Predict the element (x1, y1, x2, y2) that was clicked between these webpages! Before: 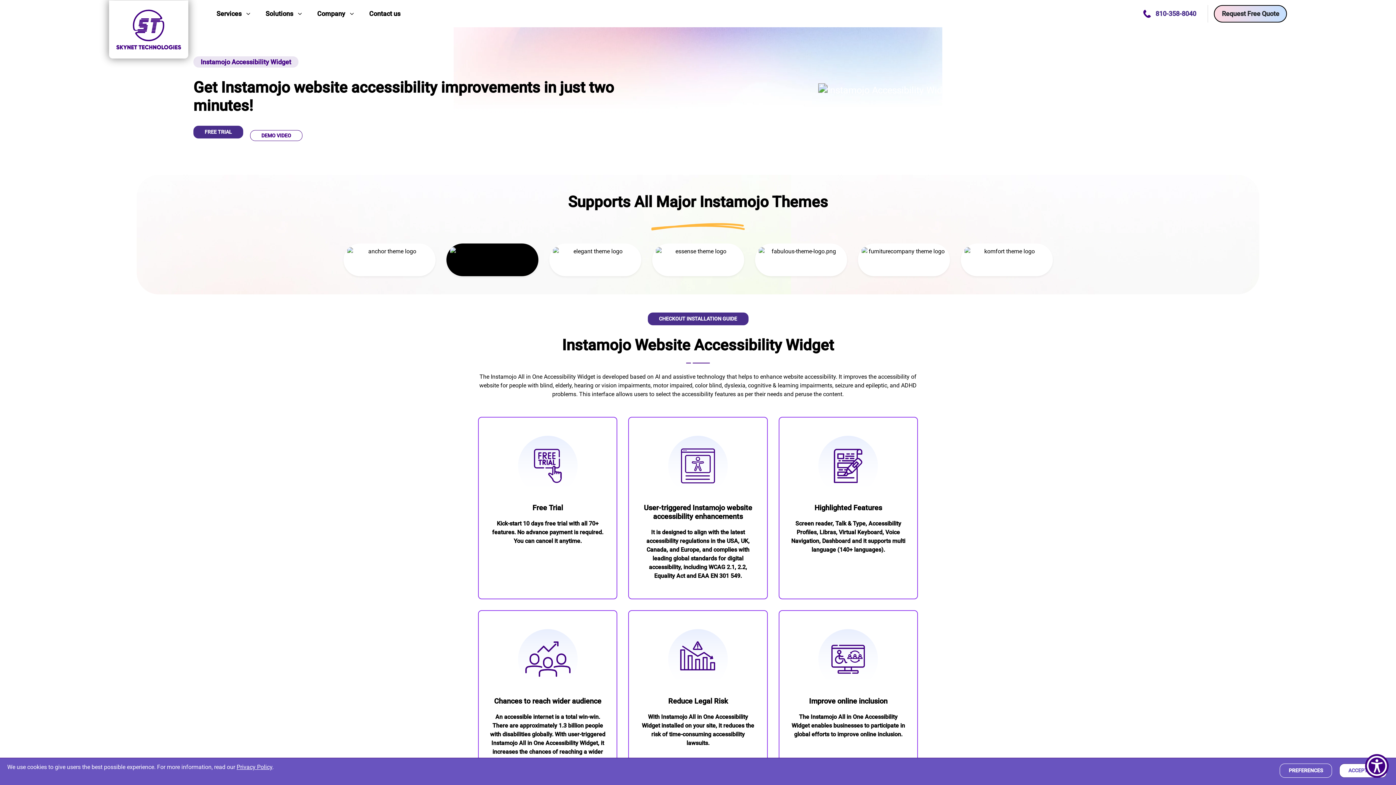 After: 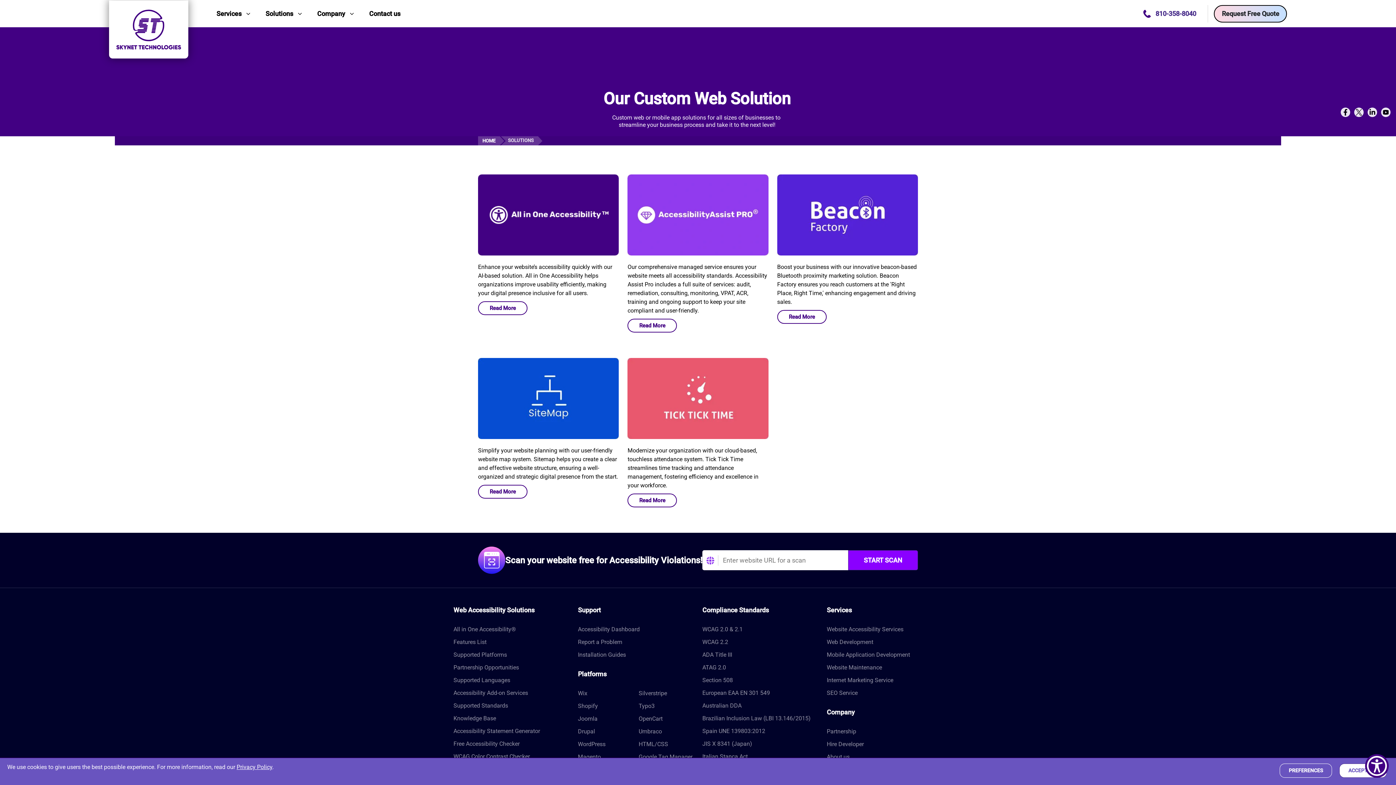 Action: bbox: (262, 0, 296, 27) label: Solutions